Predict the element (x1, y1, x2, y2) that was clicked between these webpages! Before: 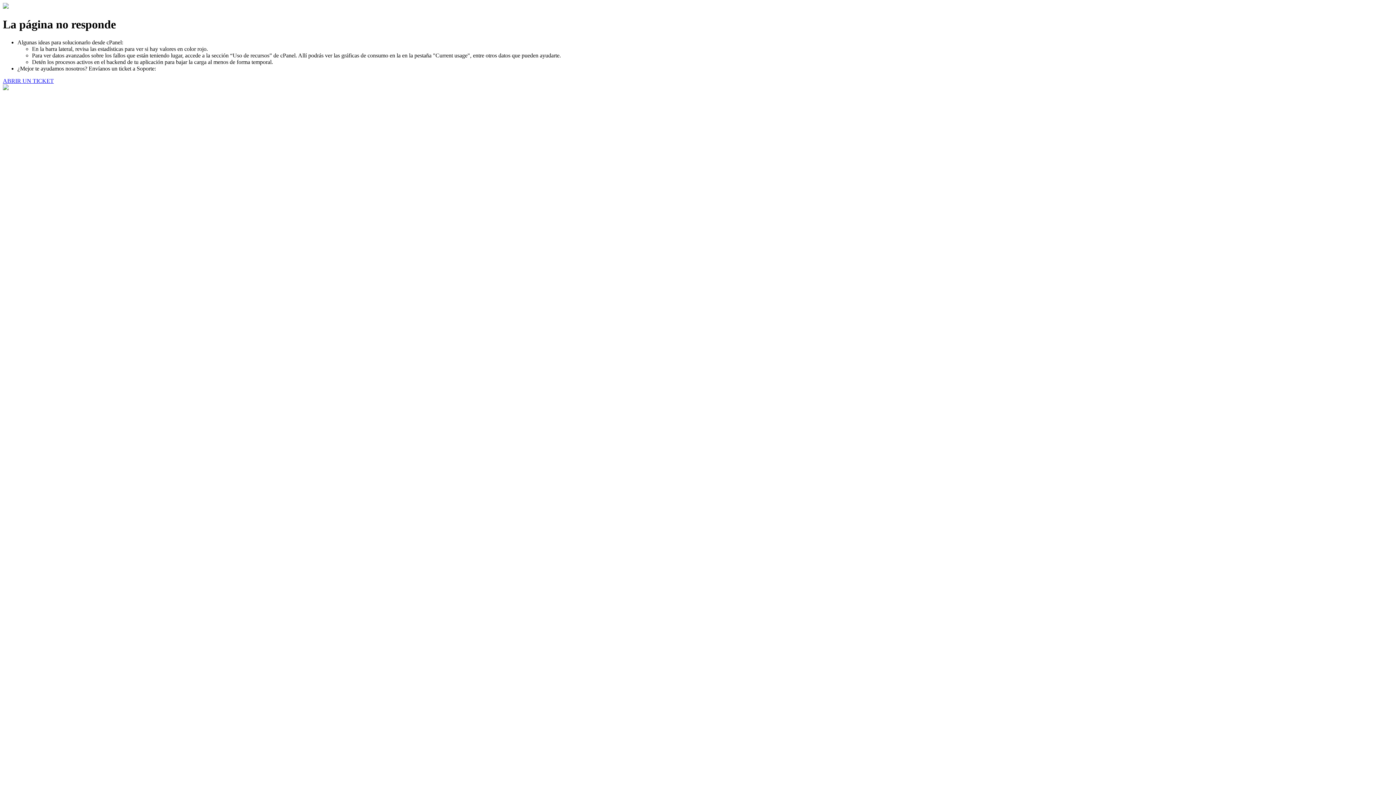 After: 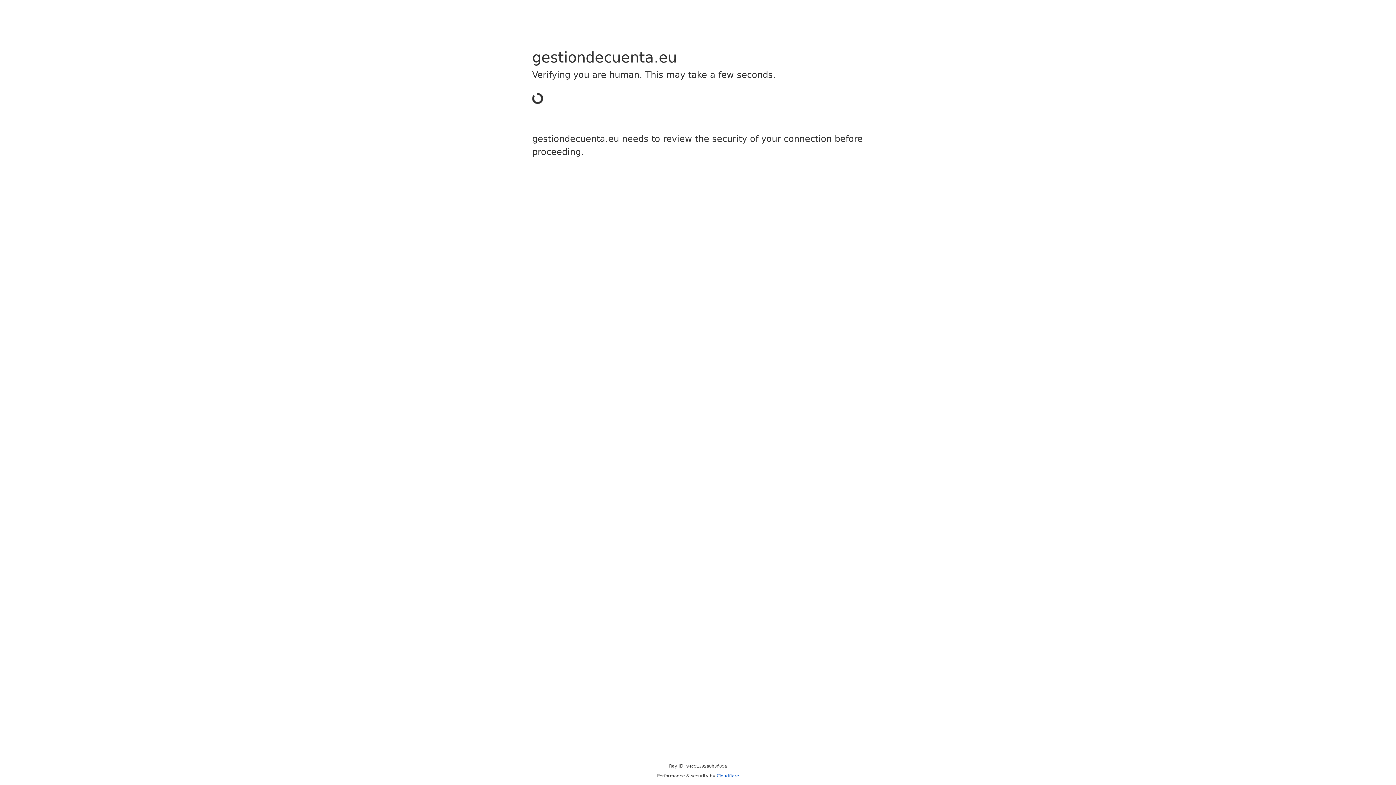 Action: bbox: (2, 77, 53, 83) label: ABRIR UN TICKET